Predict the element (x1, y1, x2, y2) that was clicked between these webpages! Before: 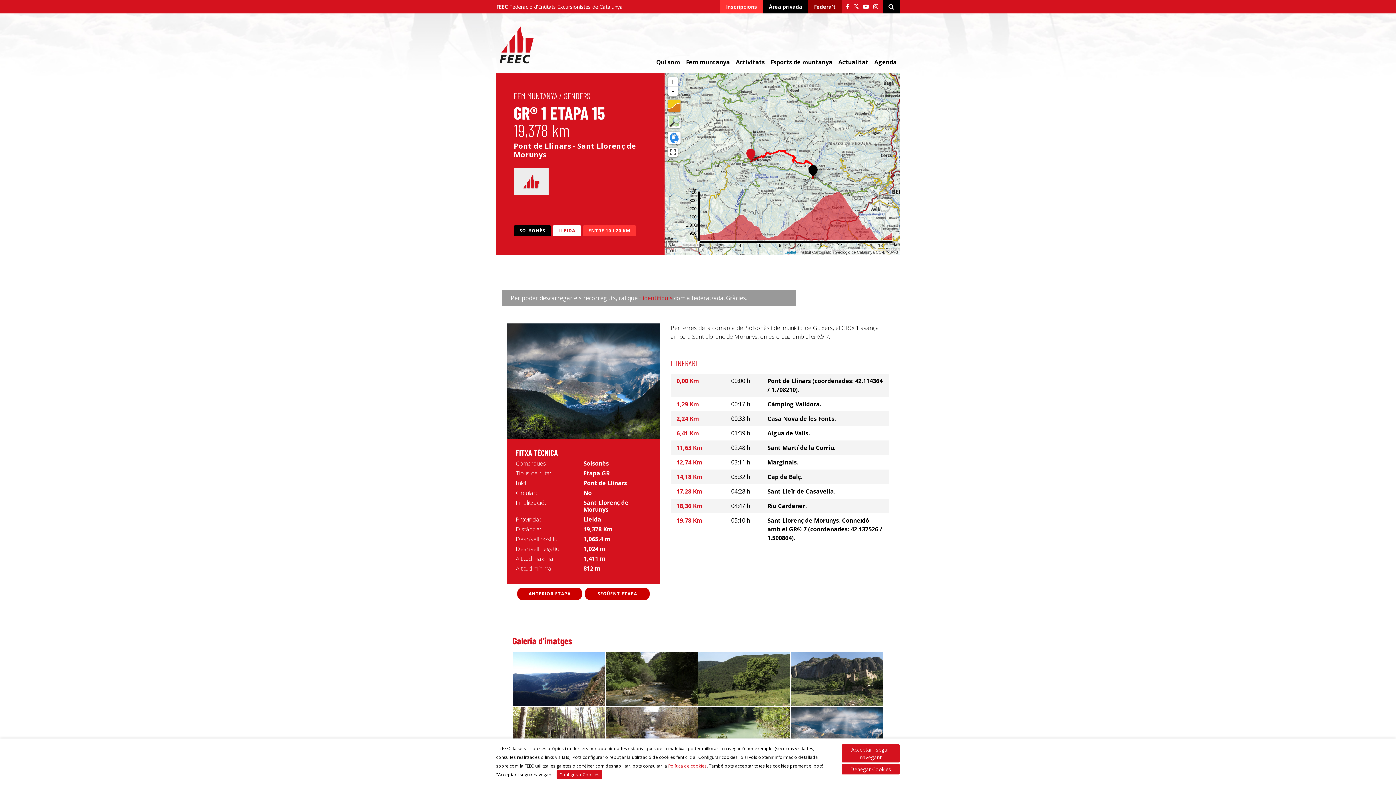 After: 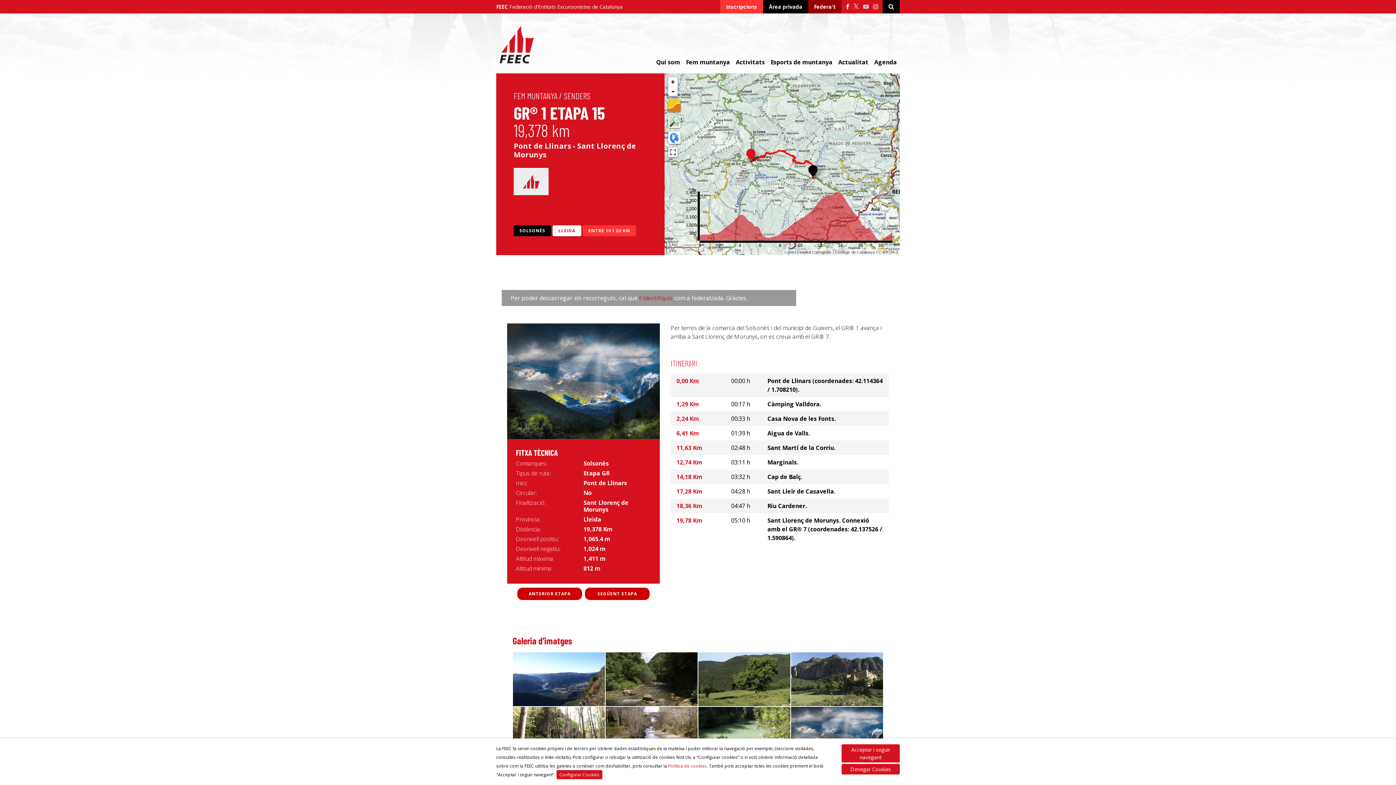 Action: bbox: (863, 2, 869, 10)